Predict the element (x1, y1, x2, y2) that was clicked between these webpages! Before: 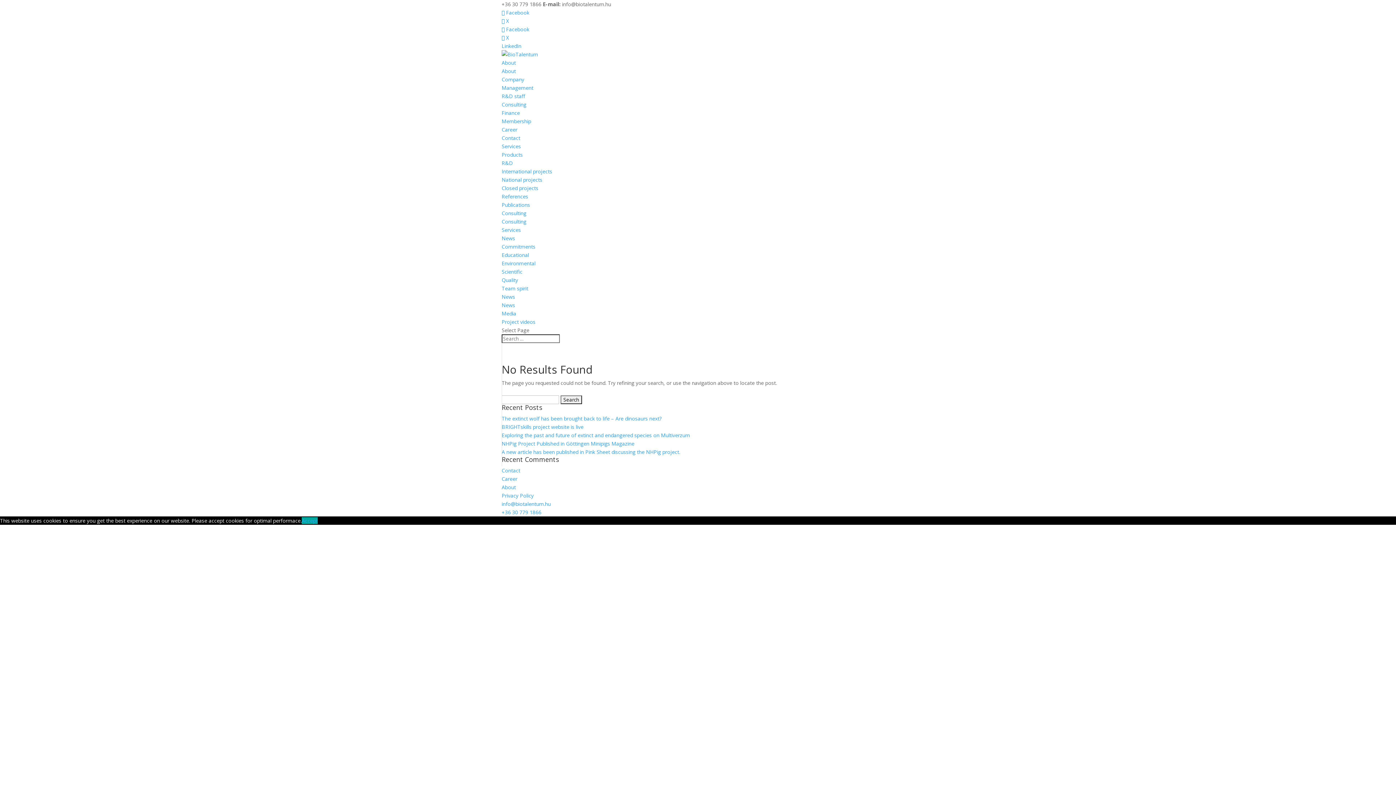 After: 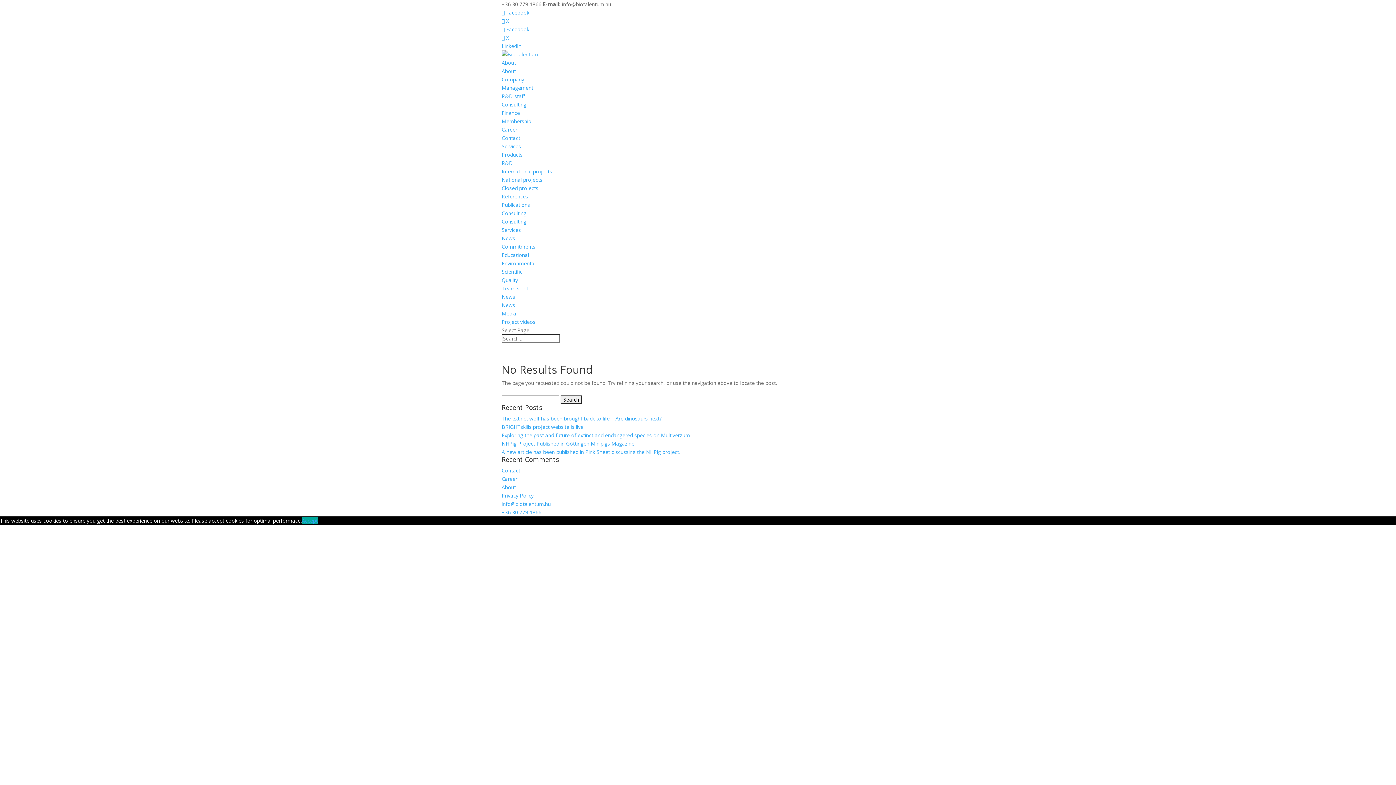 Action: bbox: (501, 500, 550, 507) label: info@biotalentum.hu